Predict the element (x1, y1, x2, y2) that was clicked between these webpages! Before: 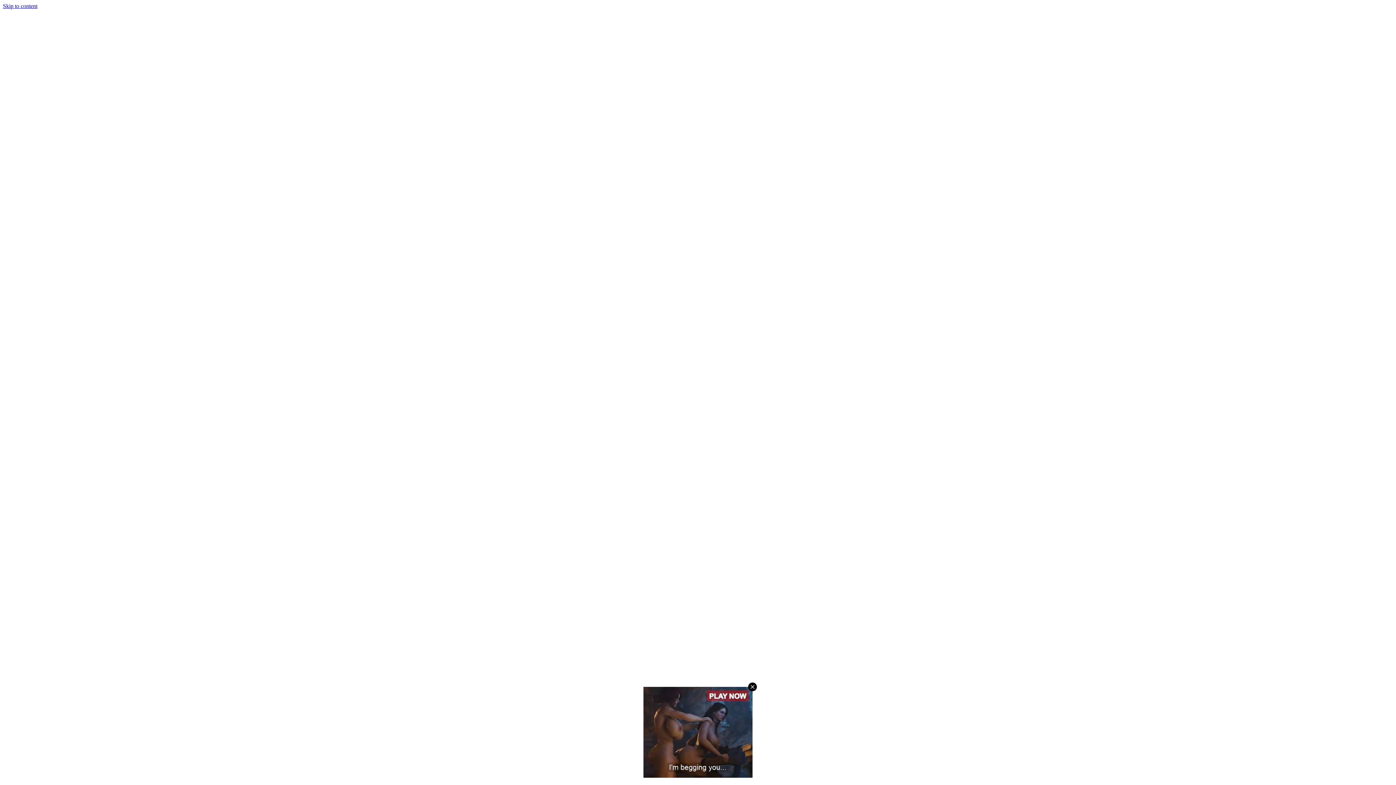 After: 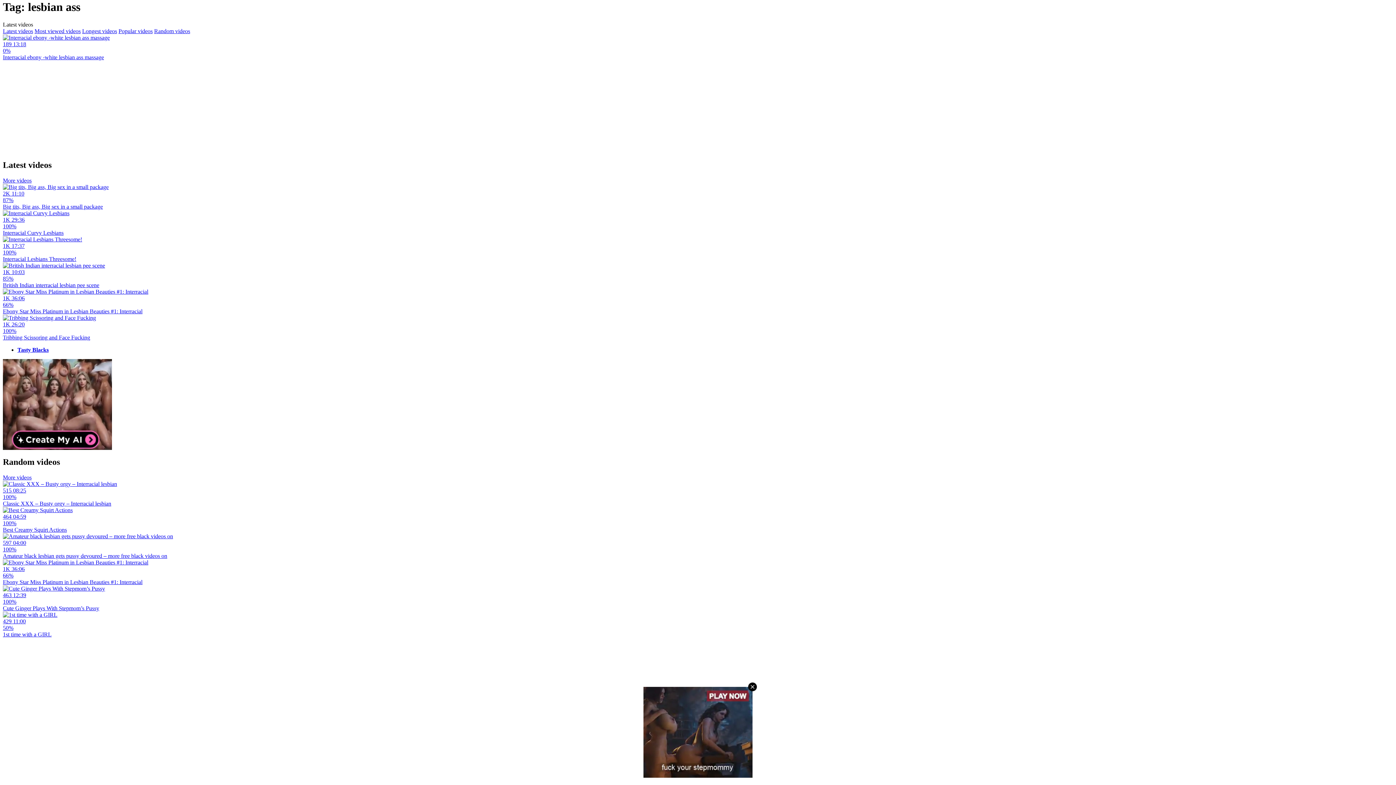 Action: label: Skip to content bbox: (2, 2, 37, 9)